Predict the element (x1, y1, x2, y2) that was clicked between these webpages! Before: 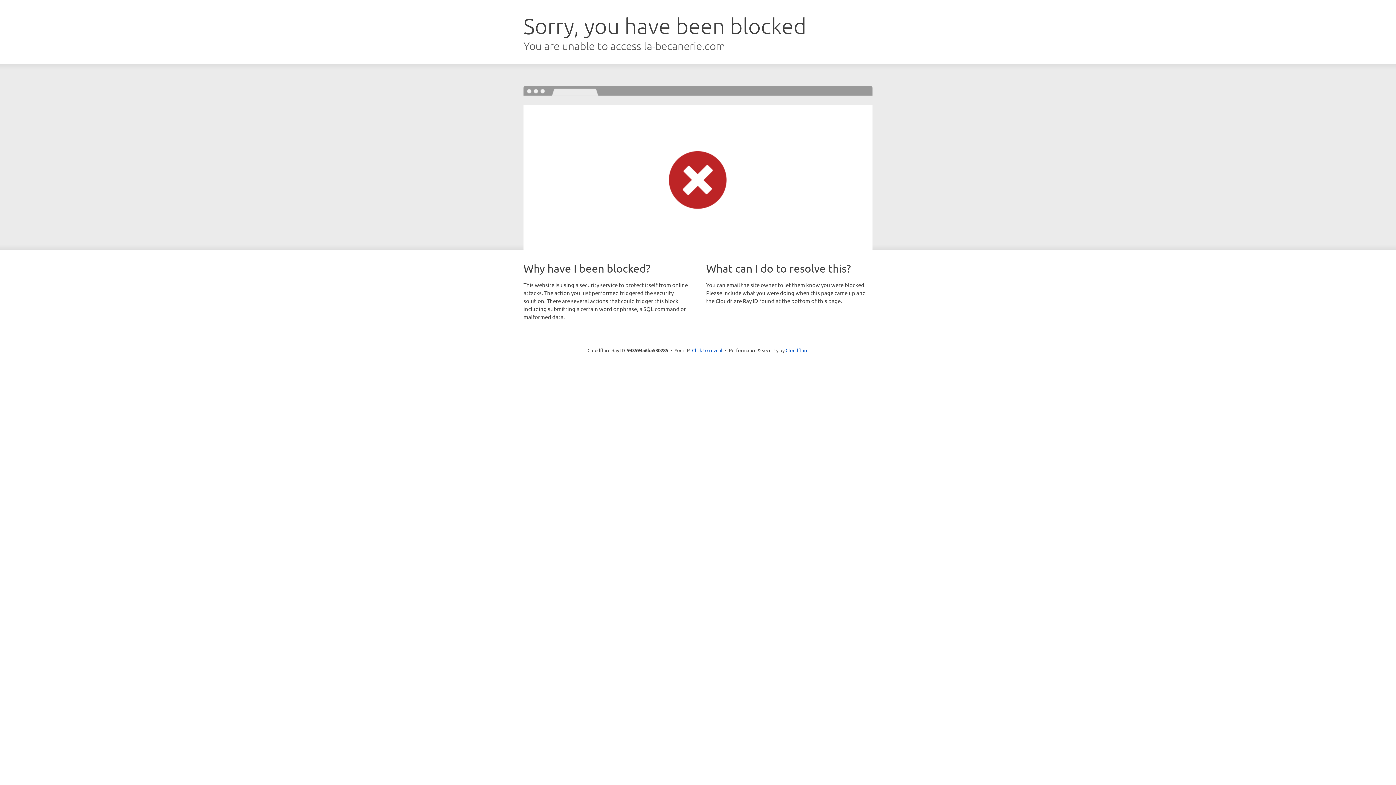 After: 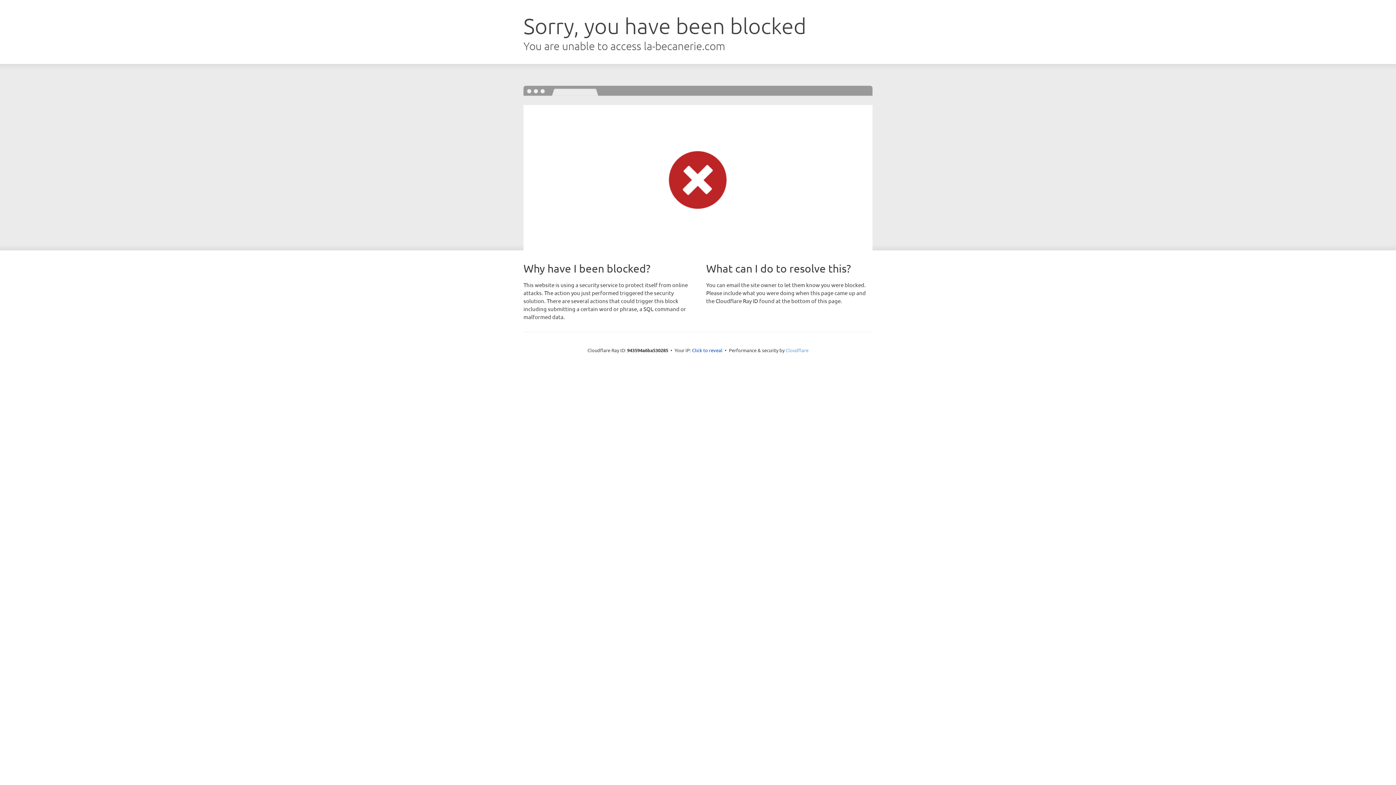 Action: label: Cloudflare bbox: (785, 347, 808, 353)